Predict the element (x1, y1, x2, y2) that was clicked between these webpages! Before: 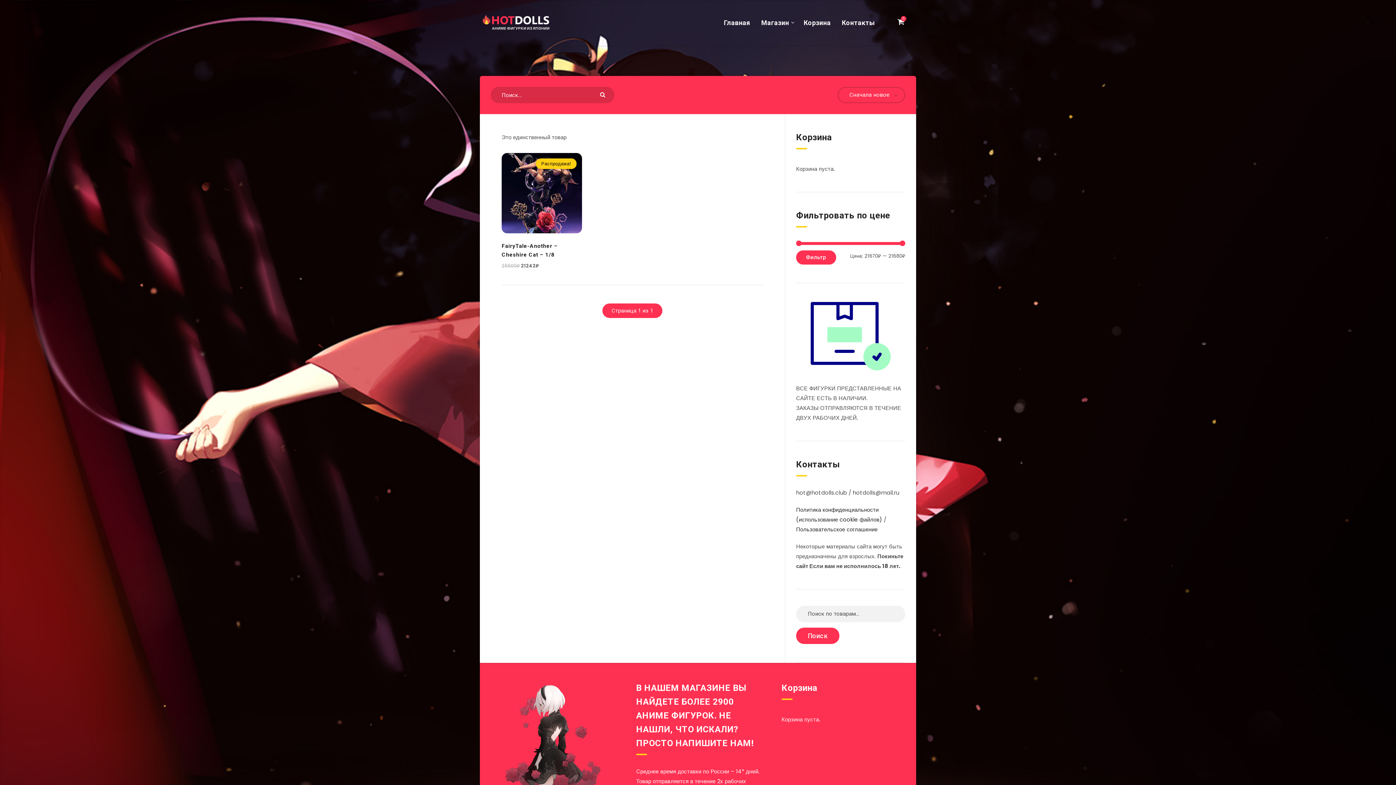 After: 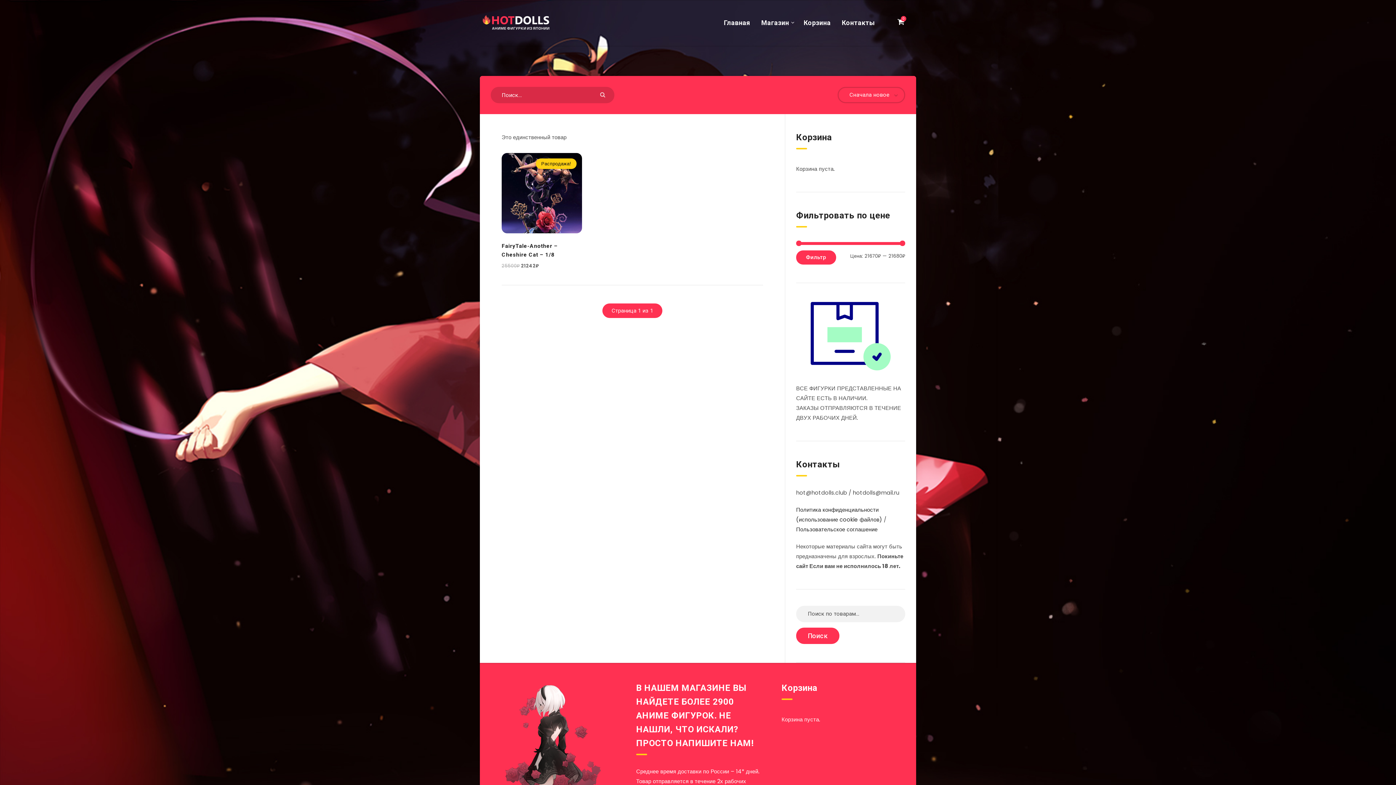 Action: bbox: (600, 90, 607, 98)